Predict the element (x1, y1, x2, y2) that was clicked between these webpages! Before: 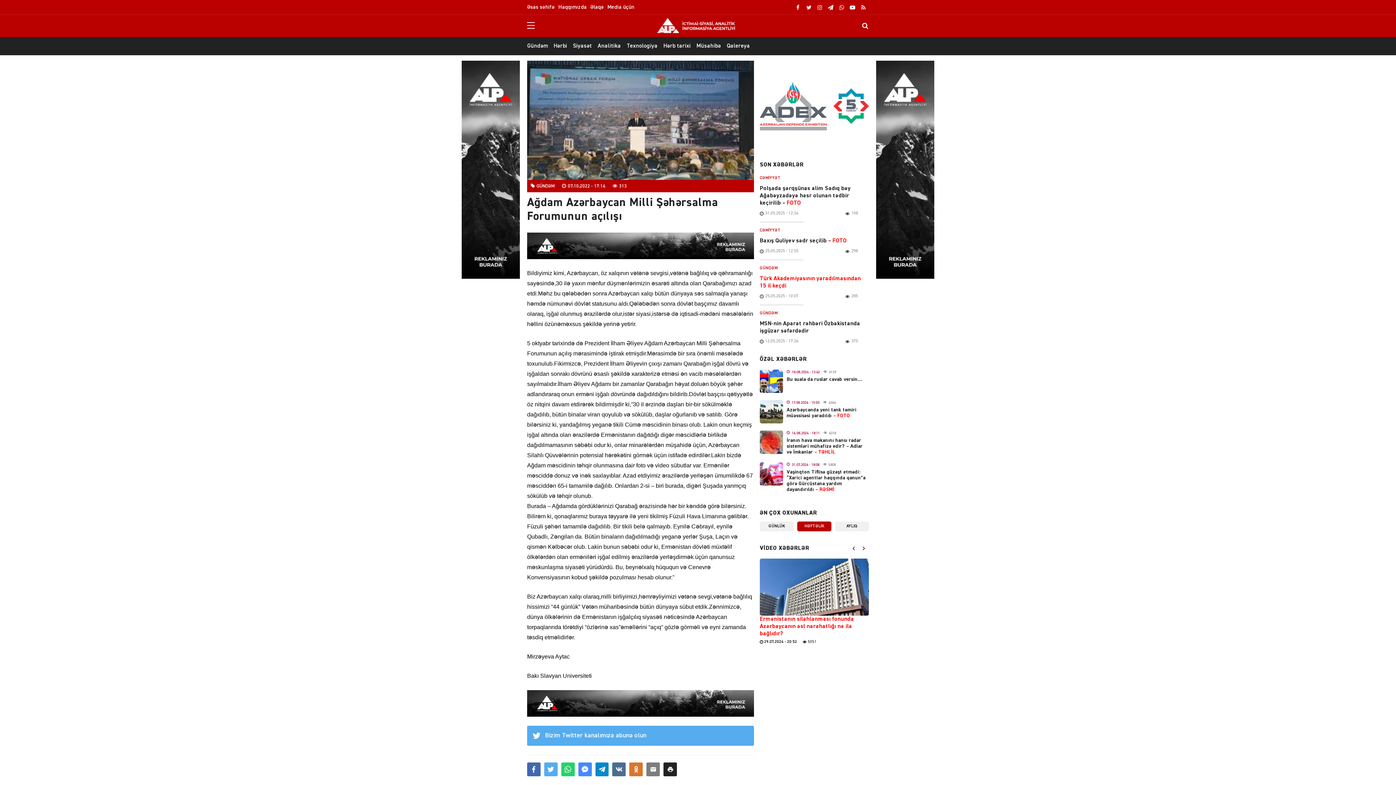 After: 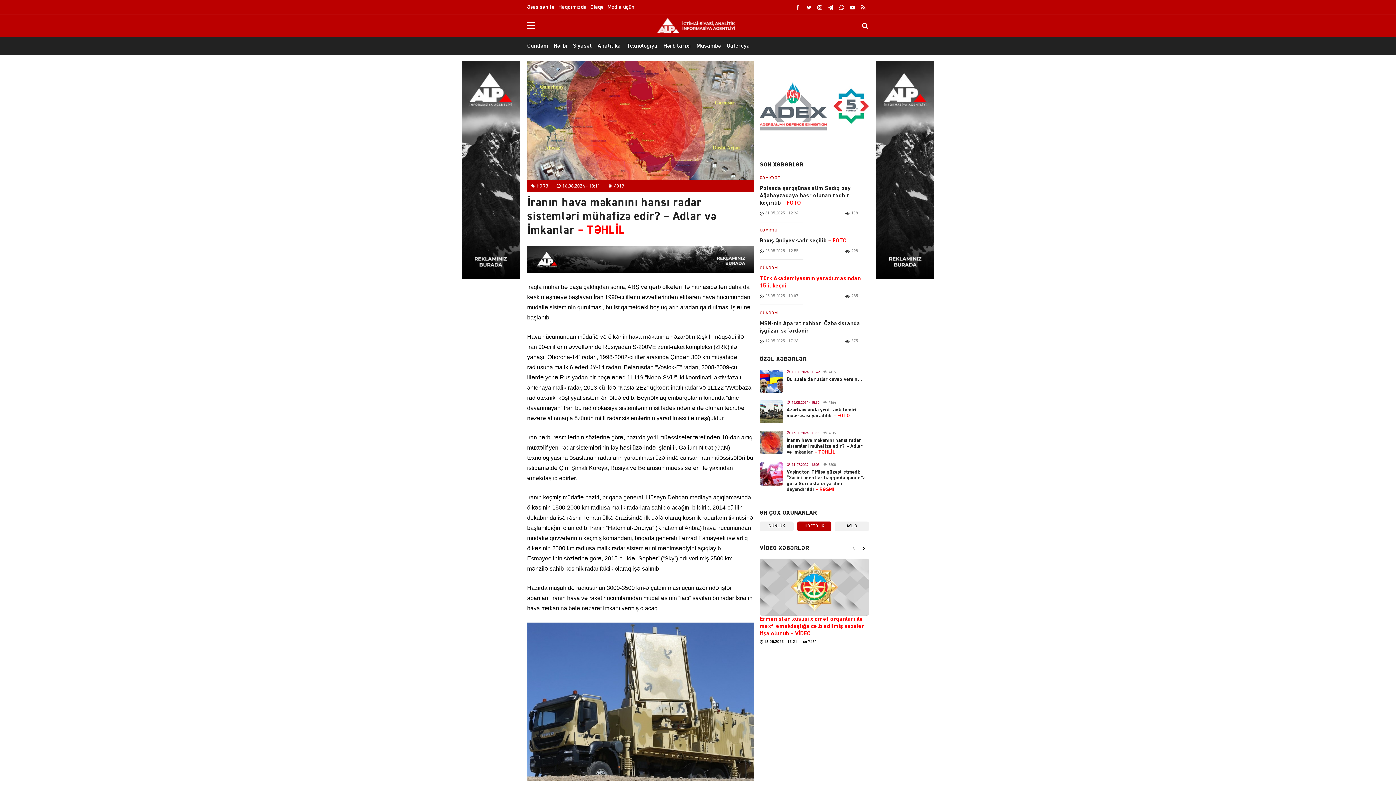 Action: bbox: (786, 438, 862, 454) label: İranın hava məkanını hansı radar sistemləri mühafizə edir? – Adlar və İmkanlar – TƏHLİL